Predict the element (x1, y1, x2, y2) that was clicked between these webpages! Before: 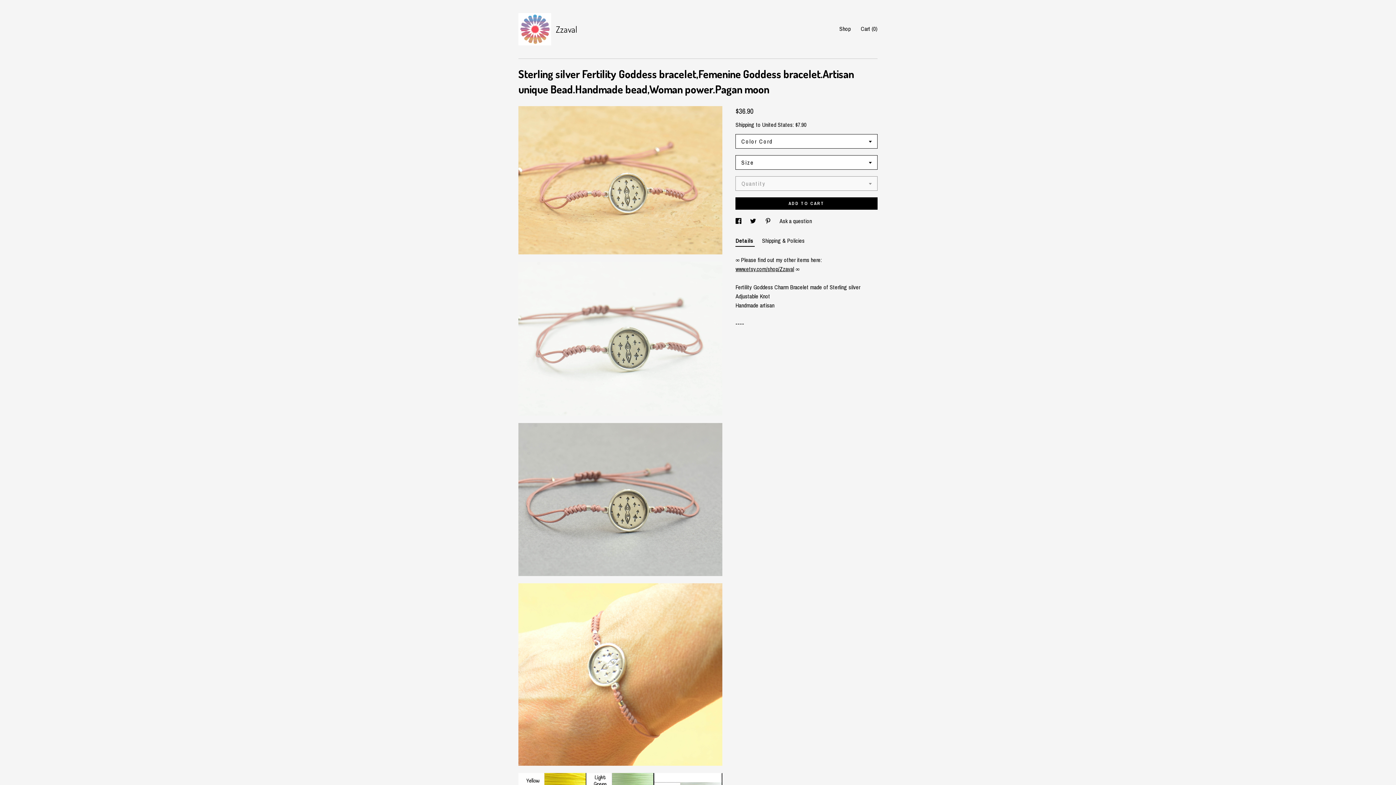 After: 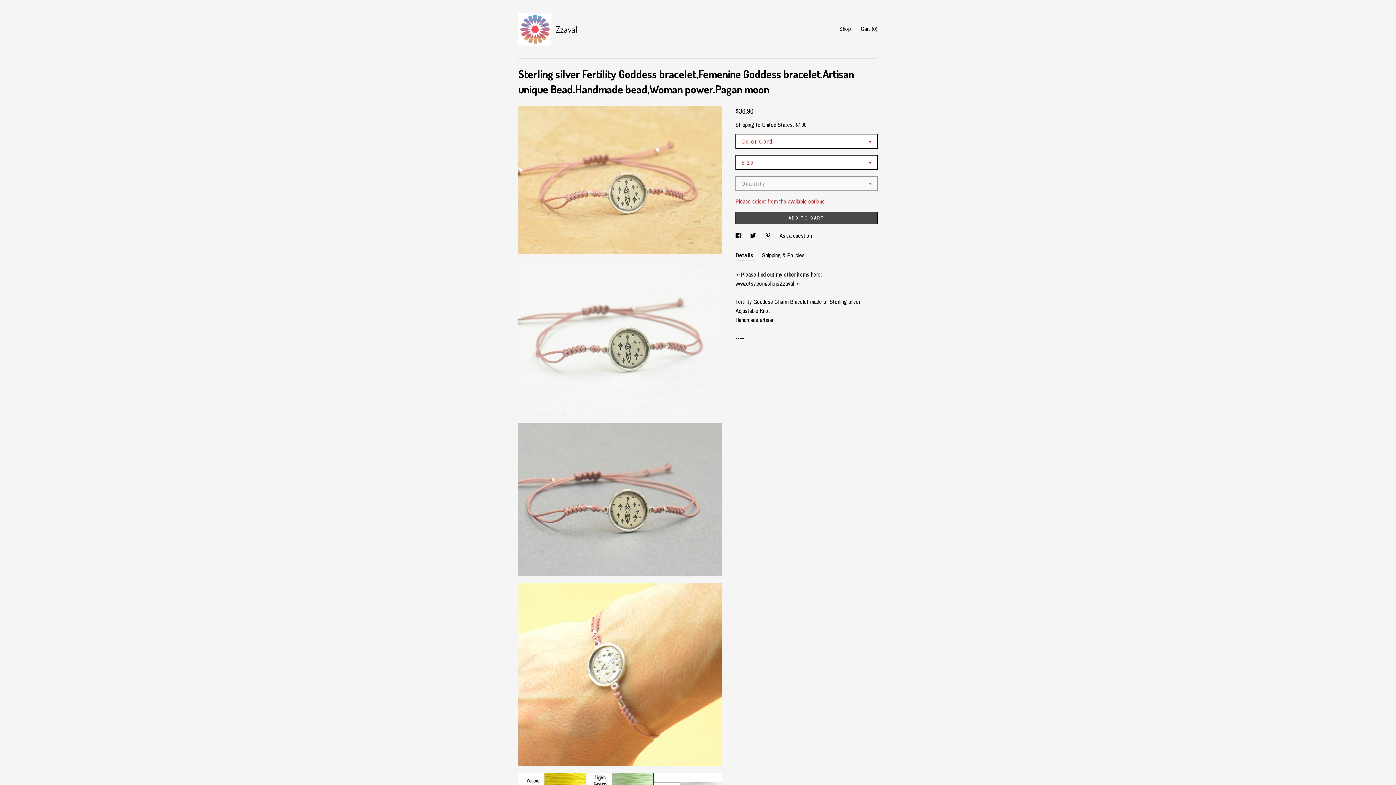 Action: label: ADD TO CART bbox: (735, 197, 877, 209)